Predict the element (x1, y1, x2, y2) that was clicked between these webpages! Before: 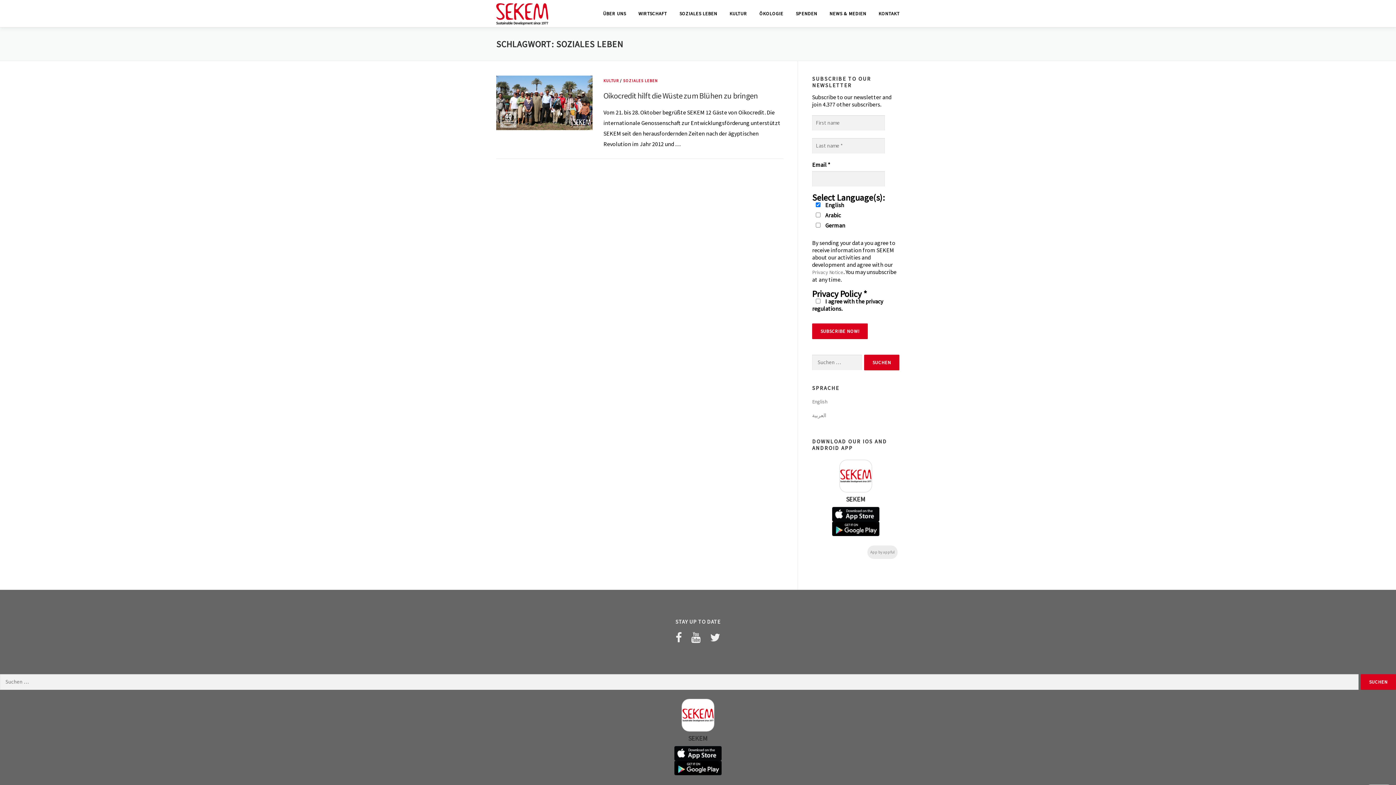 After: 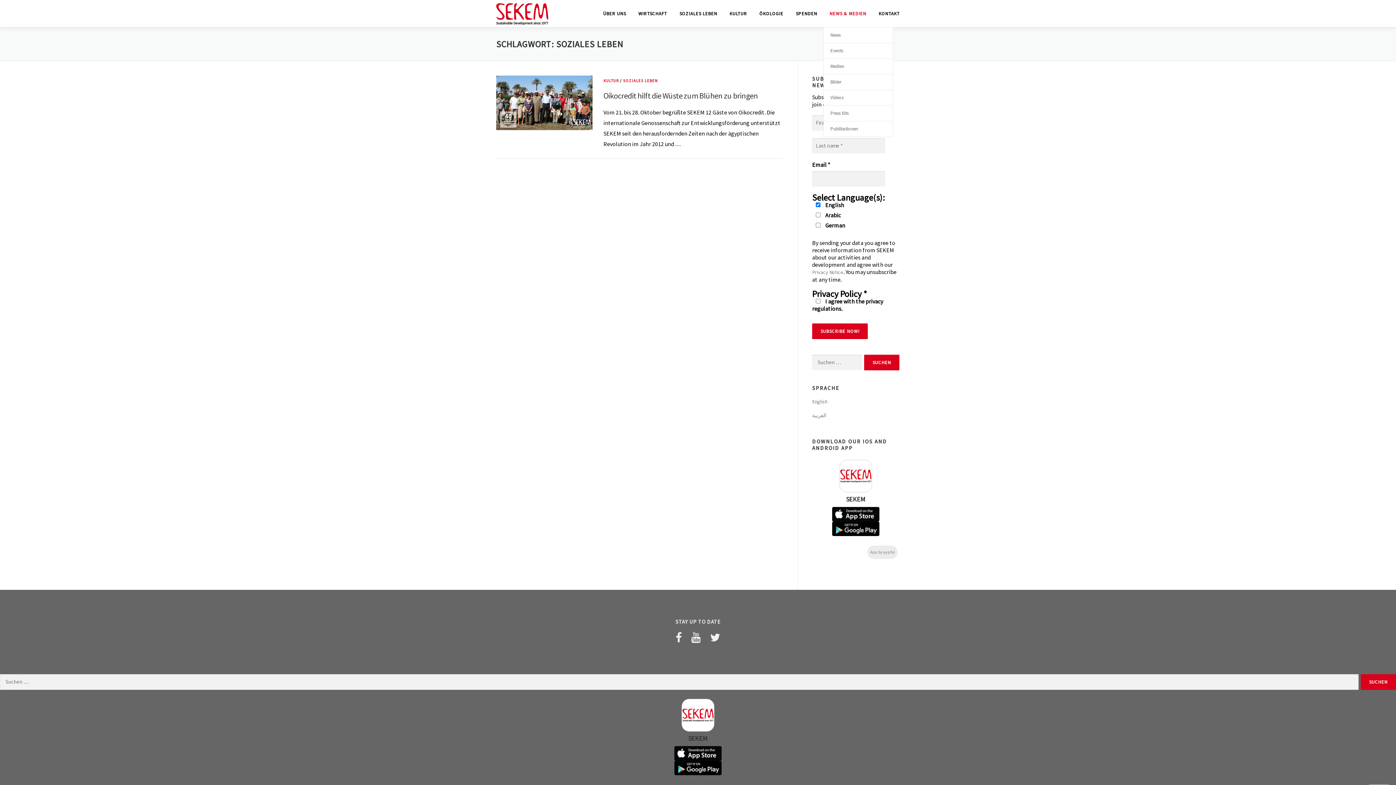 Action: label: NEWS & MEDIEN bbox: (823, 0, 872, 27)